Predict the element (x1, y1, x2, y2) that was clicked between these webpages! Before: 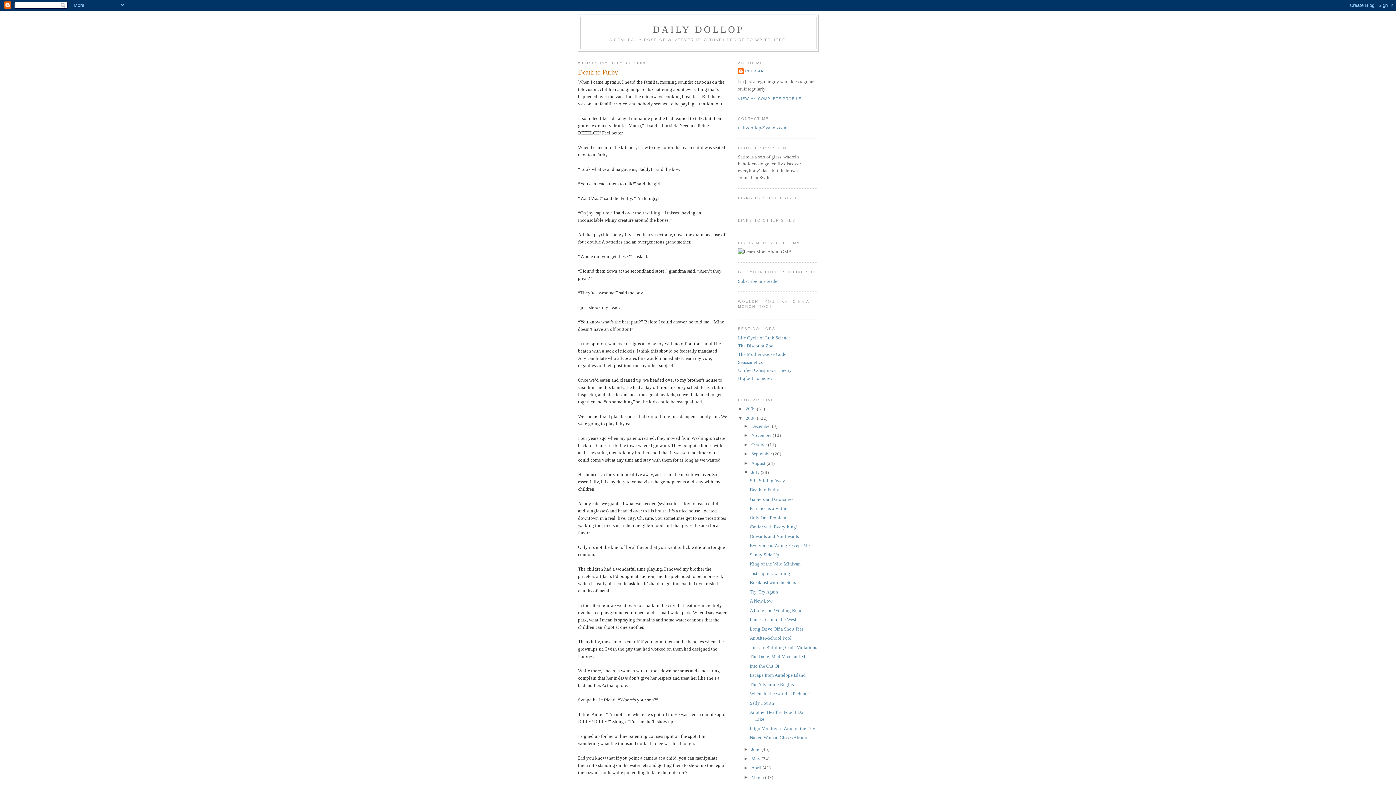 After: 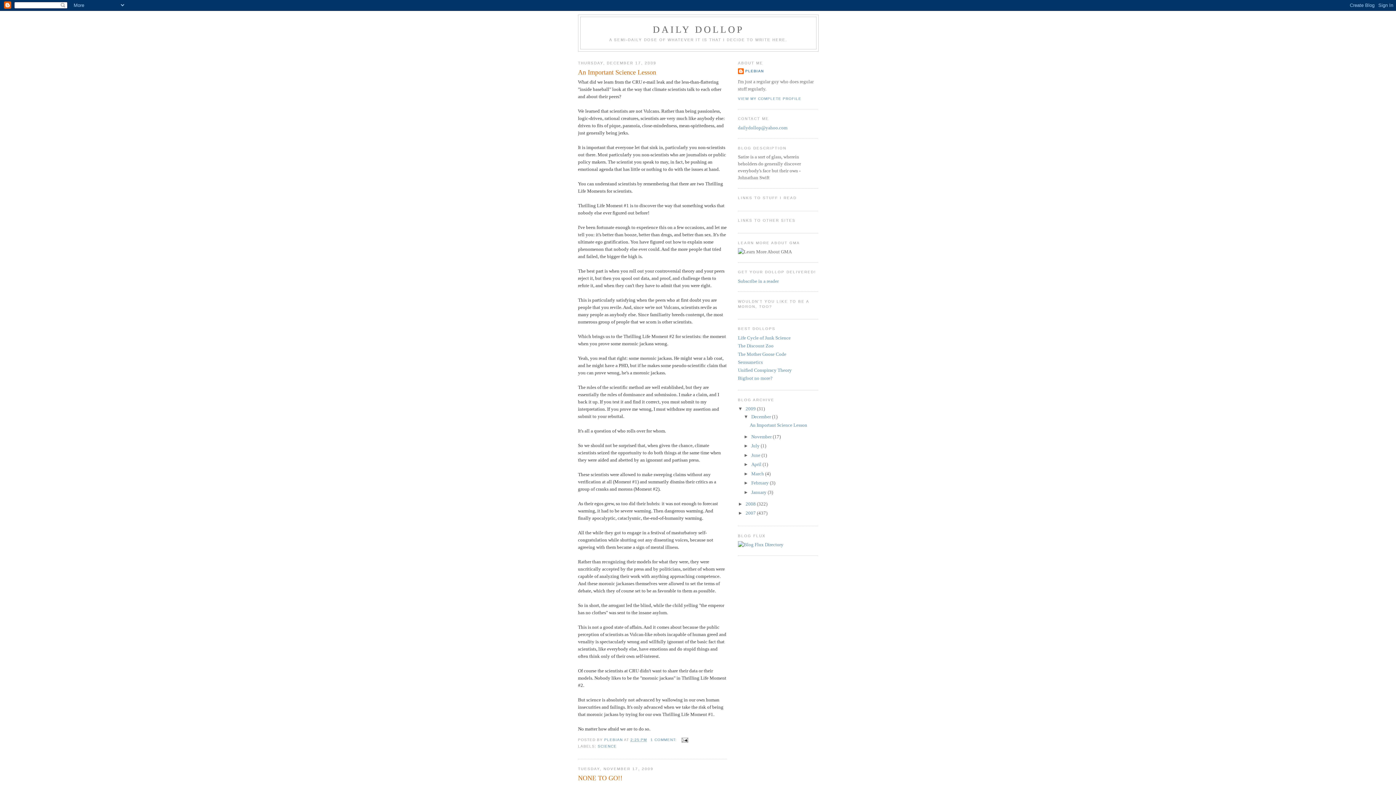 Action: bbox: (745, 406, 757, 411) label: 2009 